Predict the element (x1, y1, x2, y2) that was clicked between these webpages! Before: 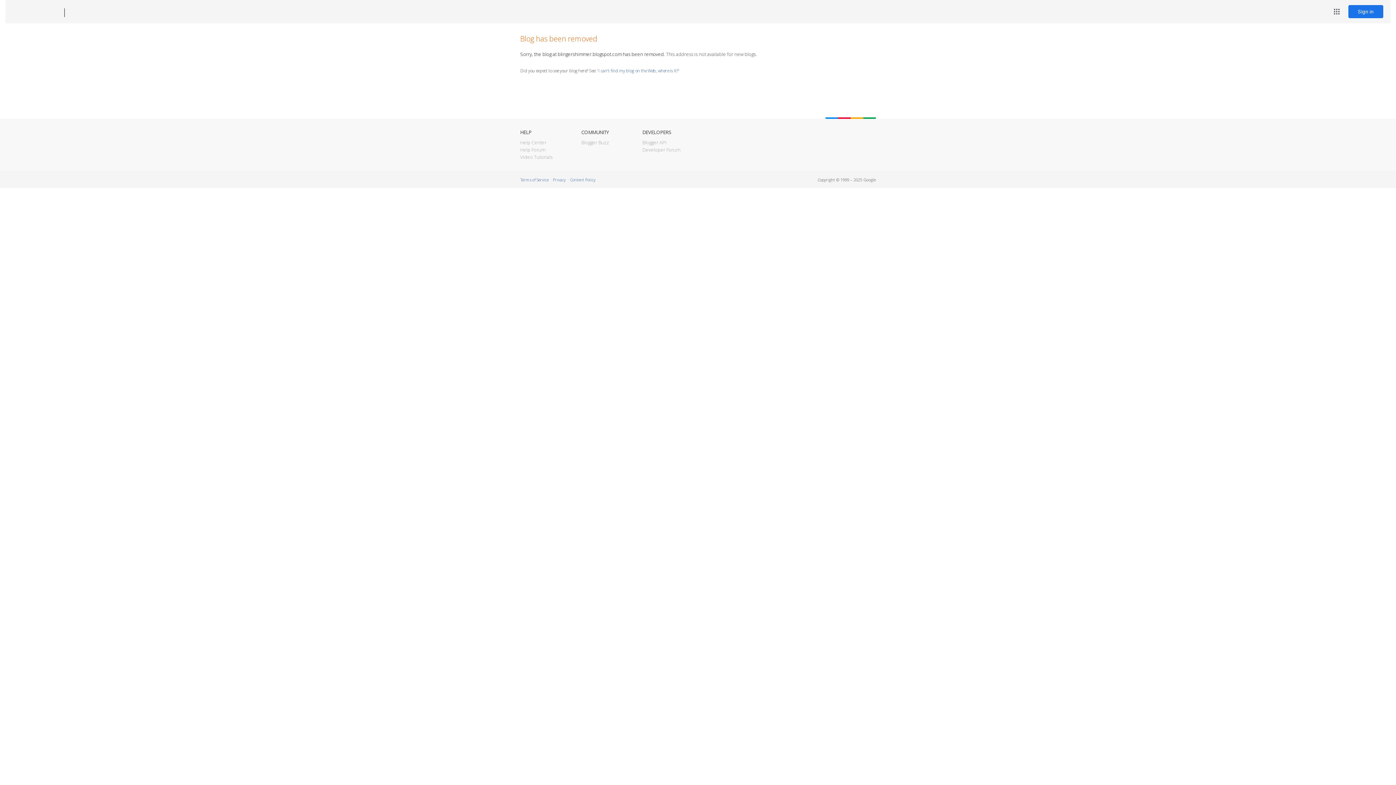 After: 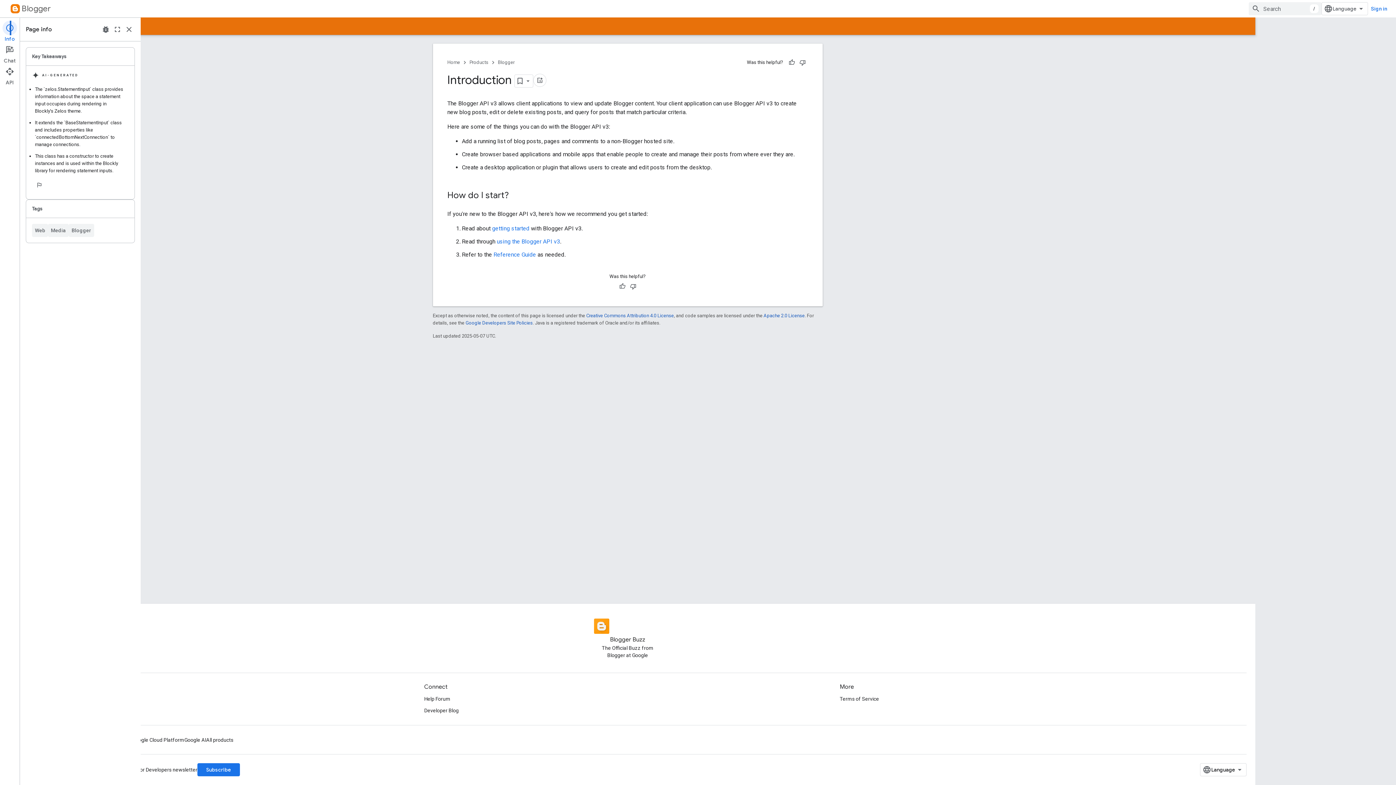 Action: label: Blogger API bbox: (642, 139, 666, 145)